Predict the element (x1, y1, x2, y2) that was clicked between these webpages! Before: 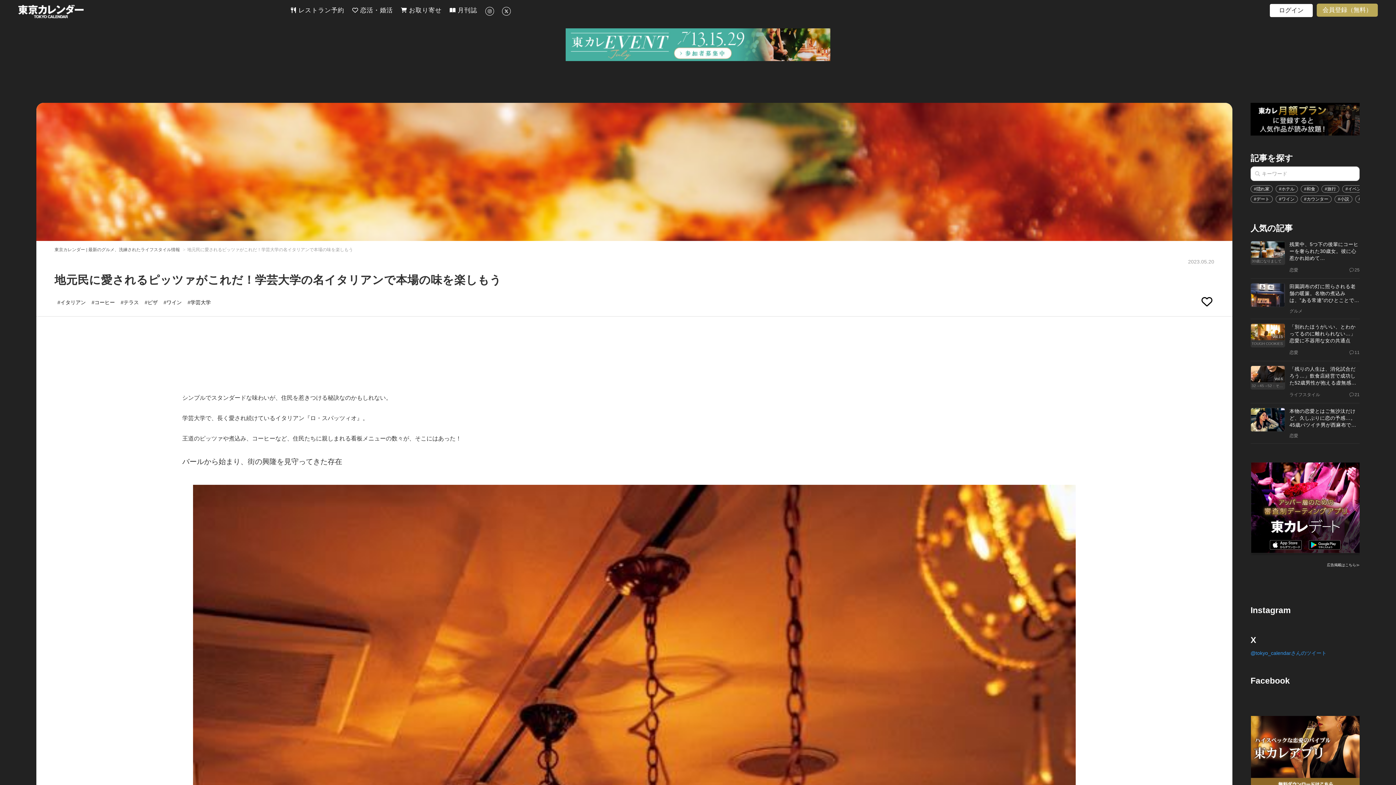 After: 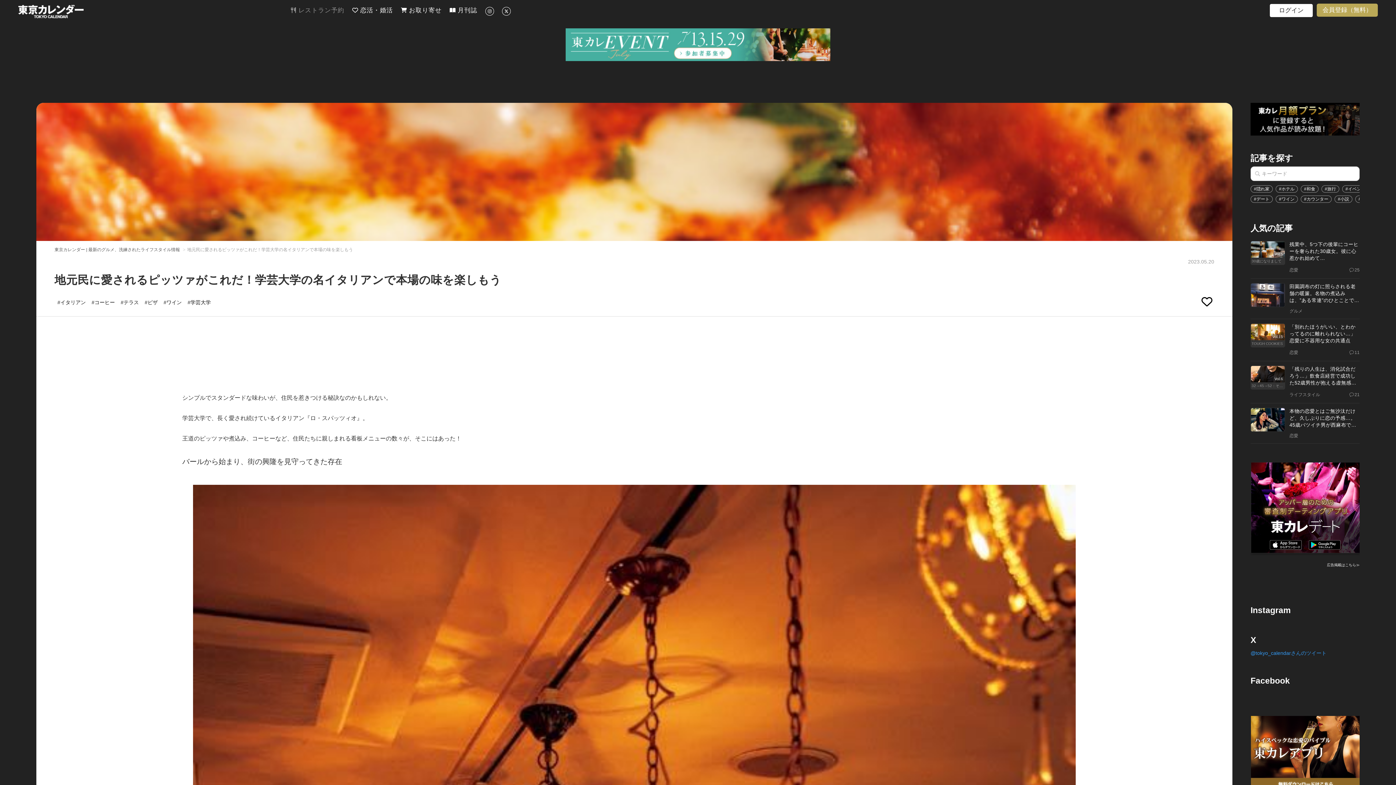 Action: bbox: (290, 6, 344, 16) label:  レストラン予約